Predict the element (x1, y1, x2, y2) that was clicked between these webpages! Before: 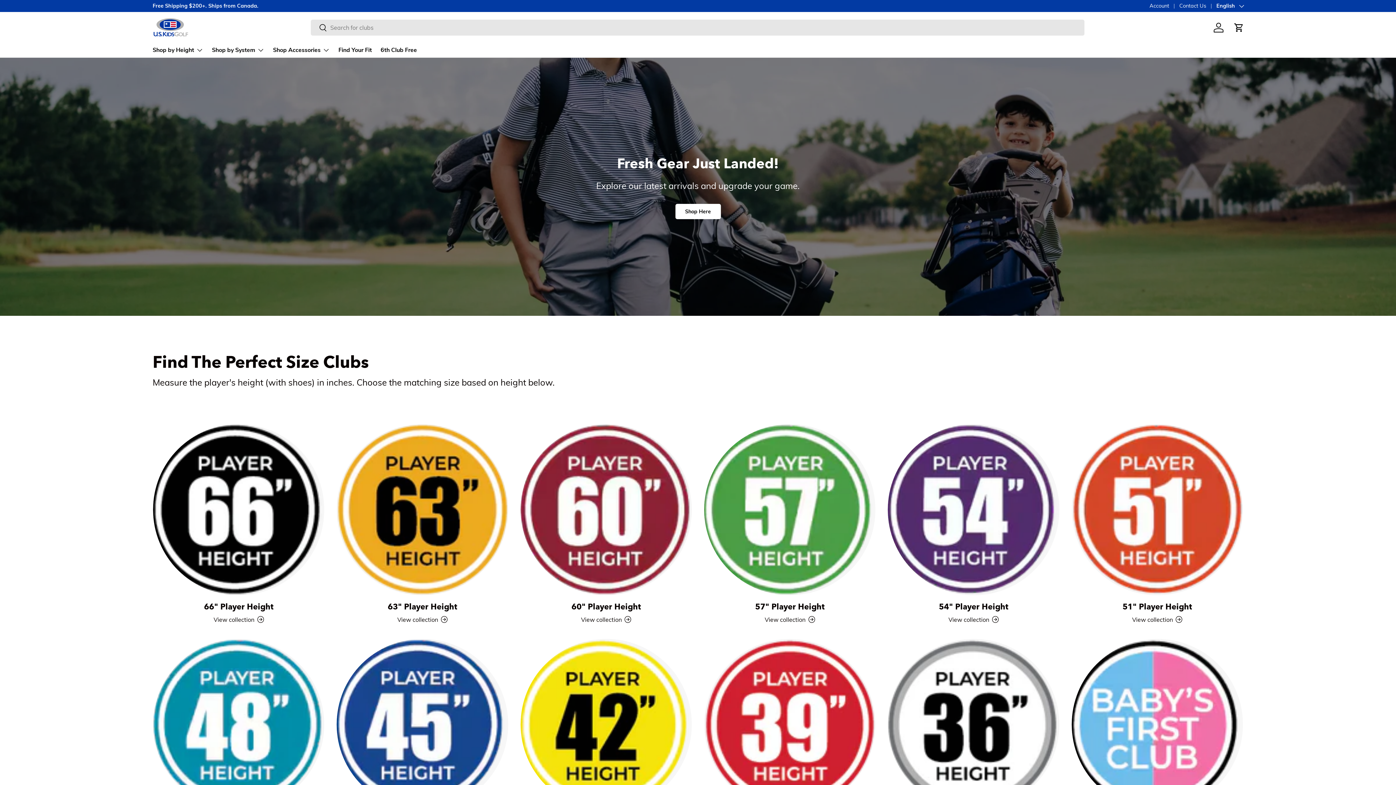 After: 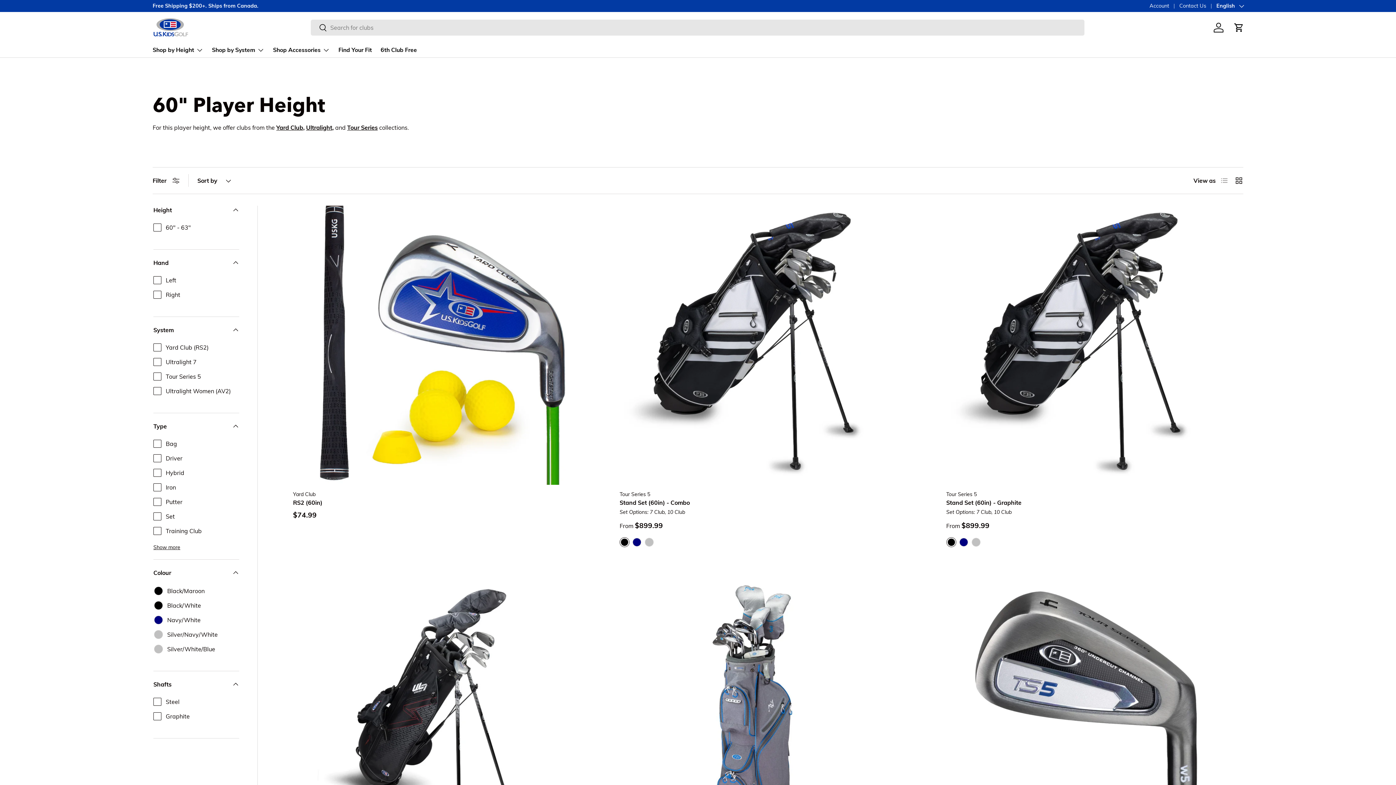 Action: label: 60" Player Height bbox: (571, 602, 641, 611)